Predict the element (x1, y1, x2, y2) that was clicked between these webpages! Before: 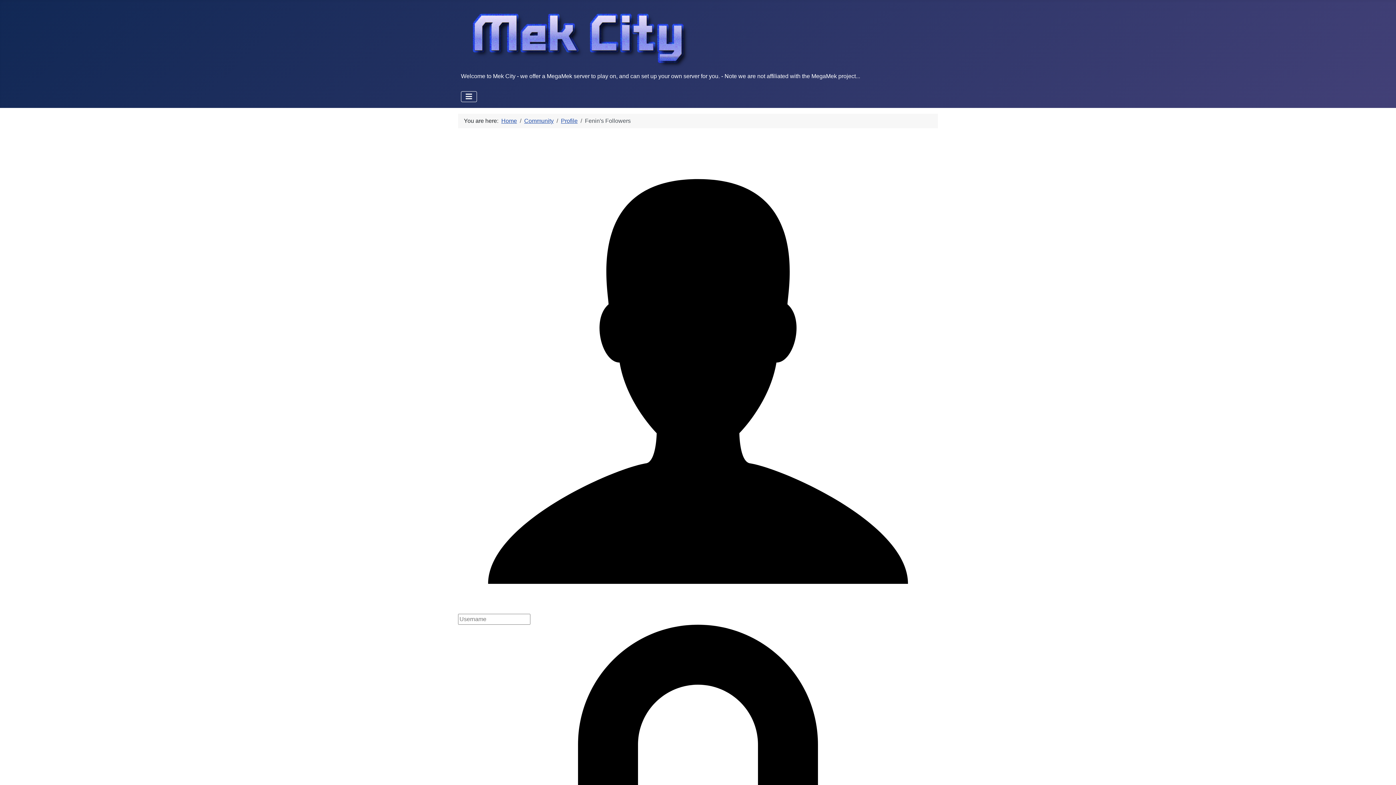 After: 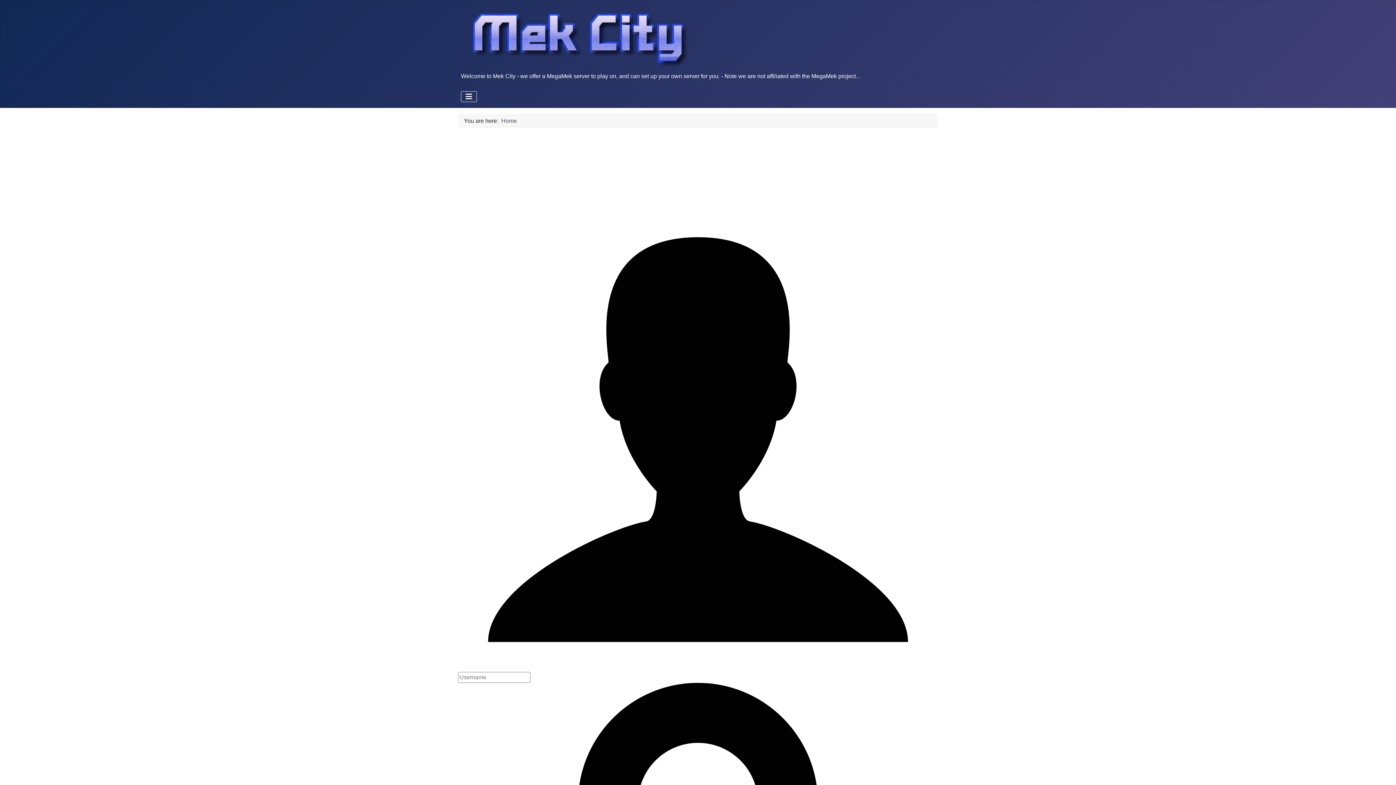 Action: bbox: (501, 117, 517, 124) label: Home